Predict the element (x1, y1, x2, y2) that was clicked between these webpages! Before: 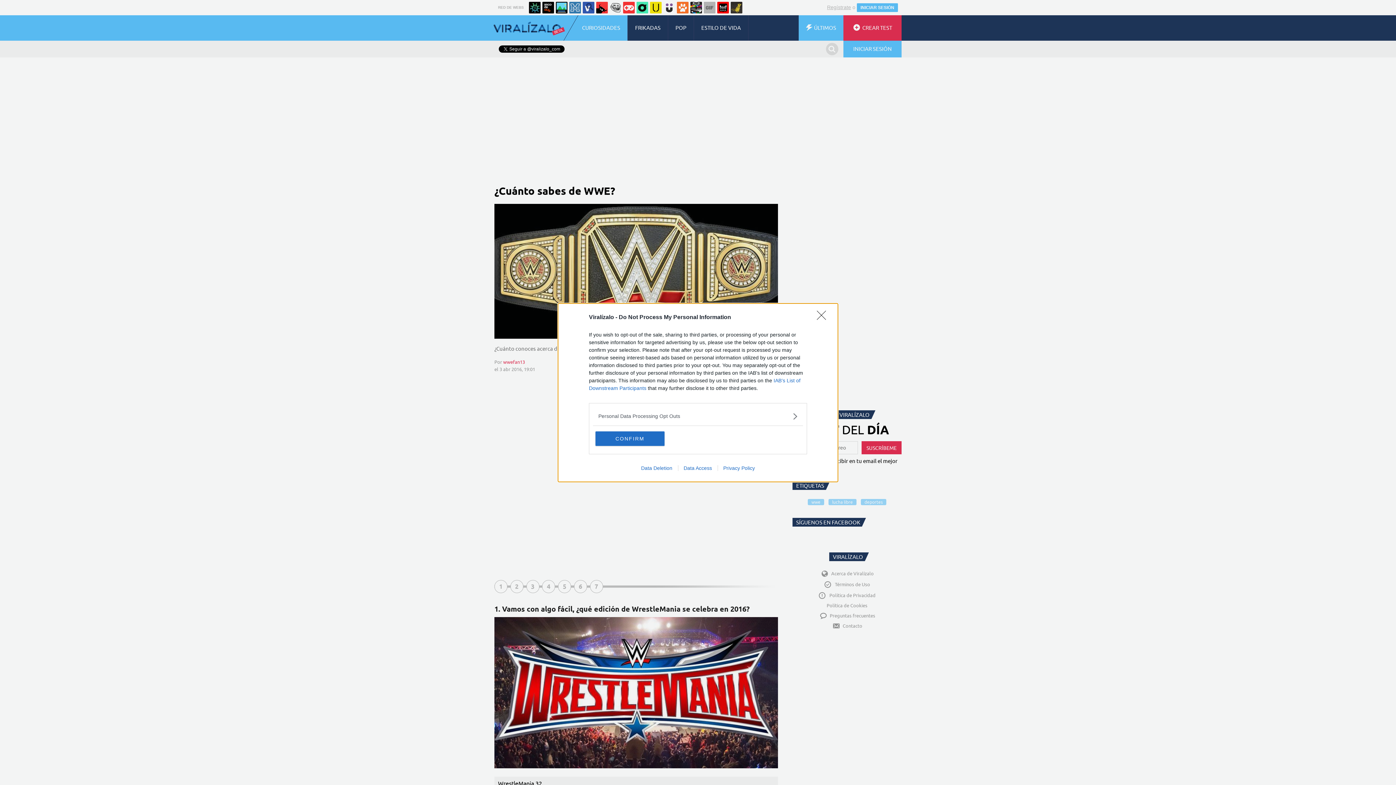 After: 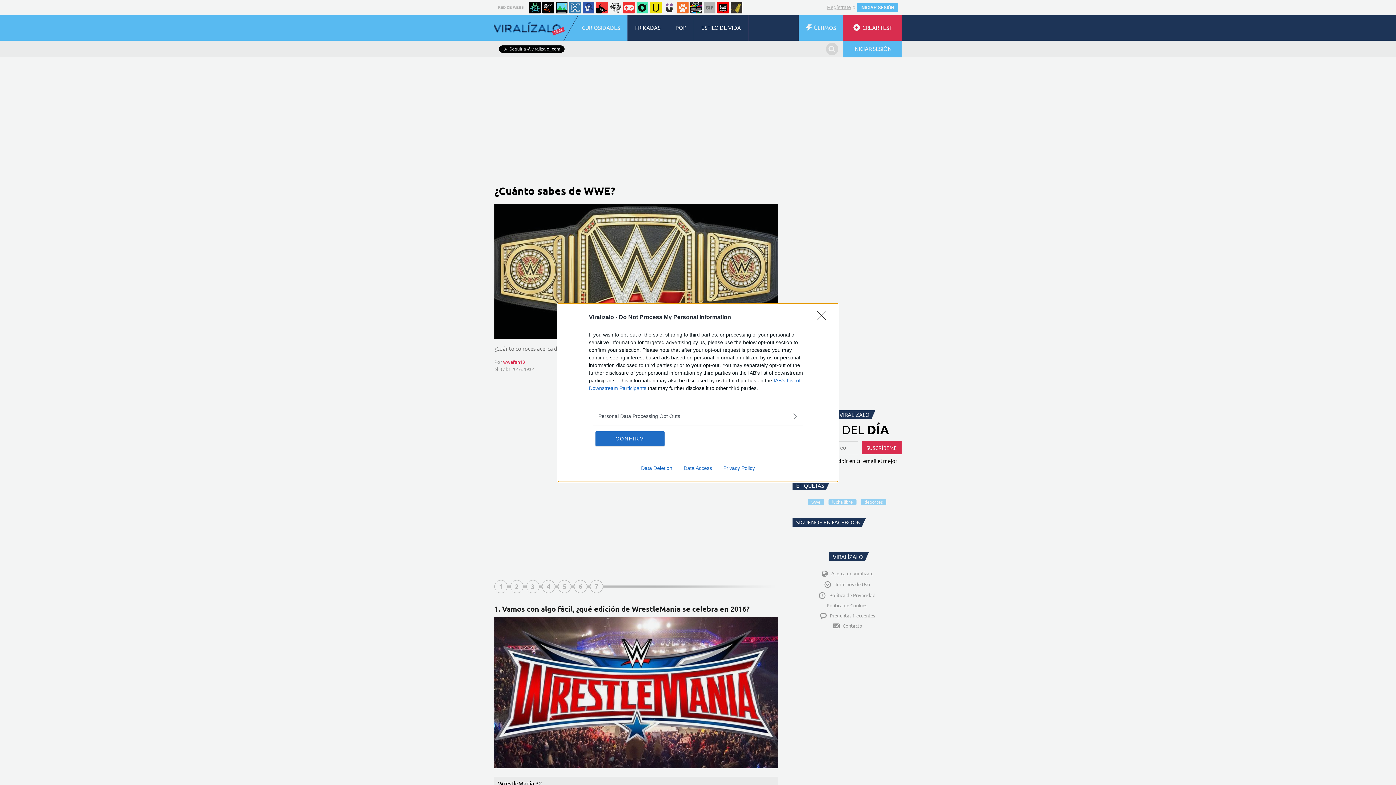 Action: bbox: (635, 465, 678, 471) label: Data Deletion